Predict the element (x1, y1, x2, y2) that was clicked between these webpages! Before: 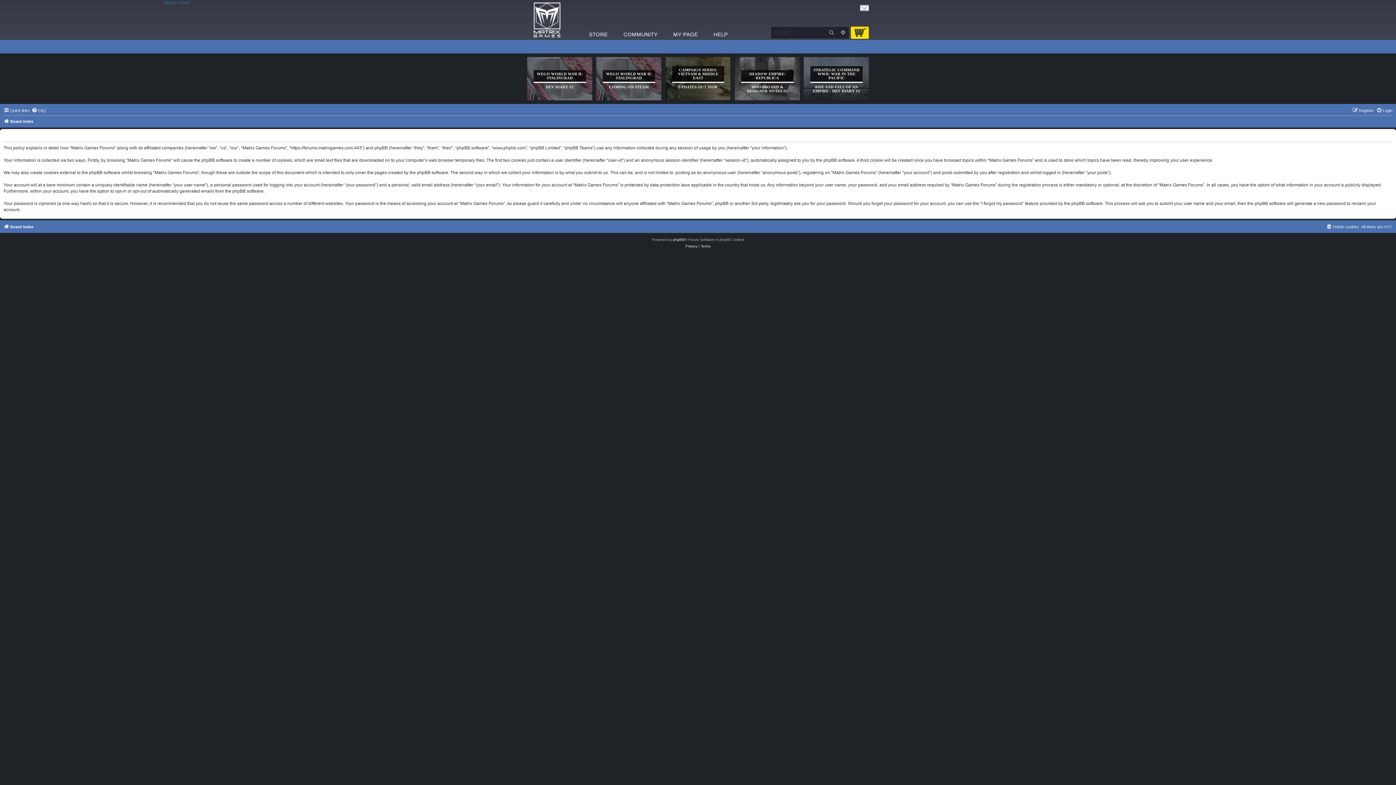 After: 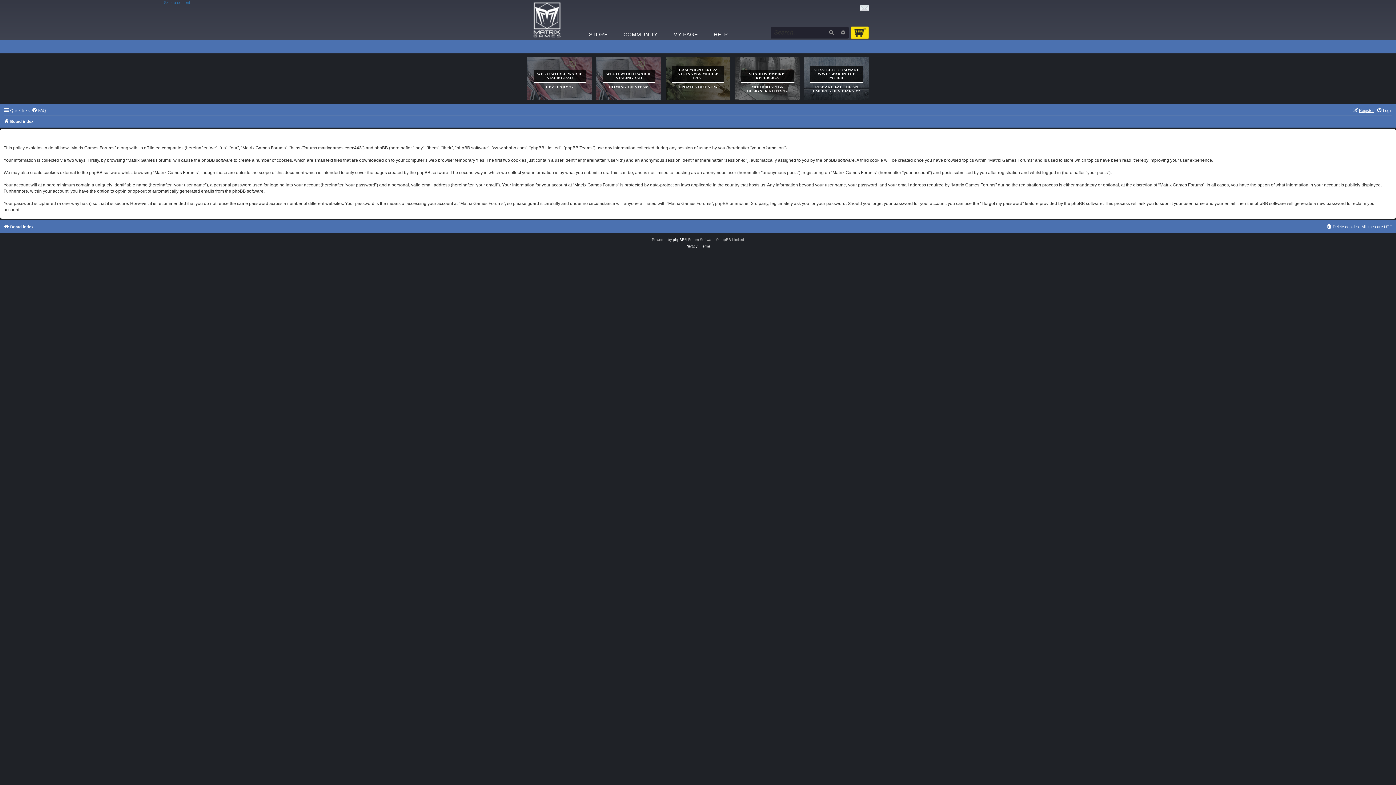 Action: bbox: (1352, 106, 1374, 114) label: Register